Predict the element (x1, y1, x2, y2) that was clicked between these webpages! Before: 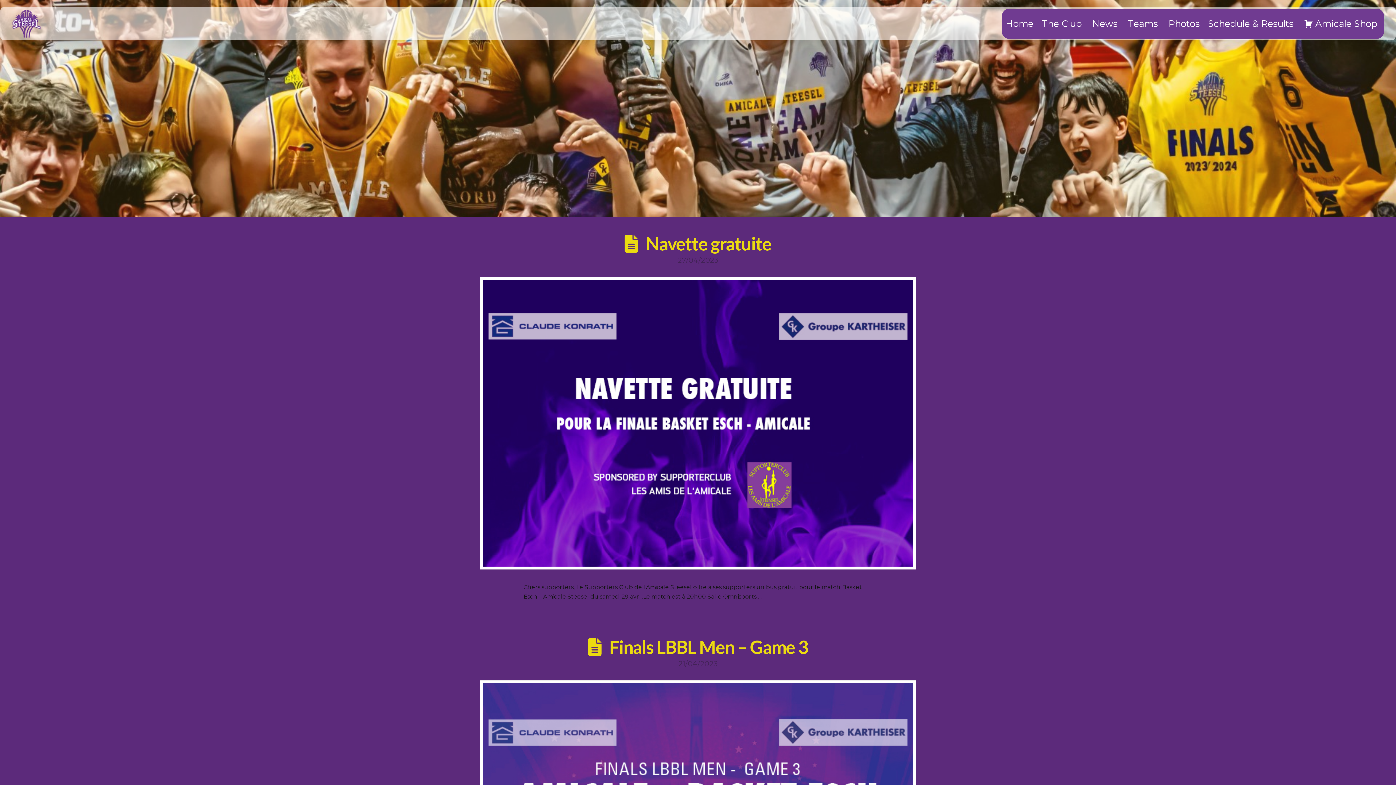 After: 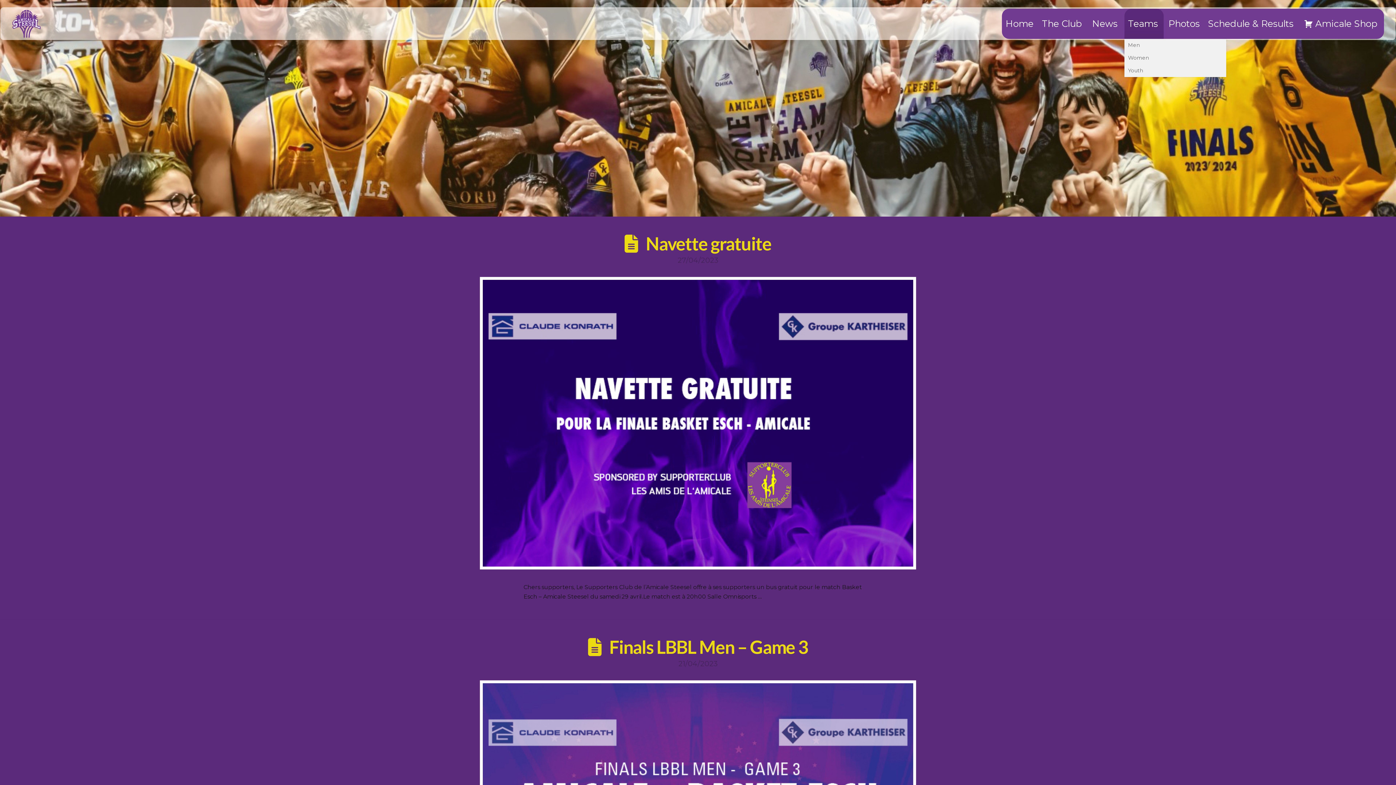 Action: label: Teams bbox: (1124, 8, 1164, 38)